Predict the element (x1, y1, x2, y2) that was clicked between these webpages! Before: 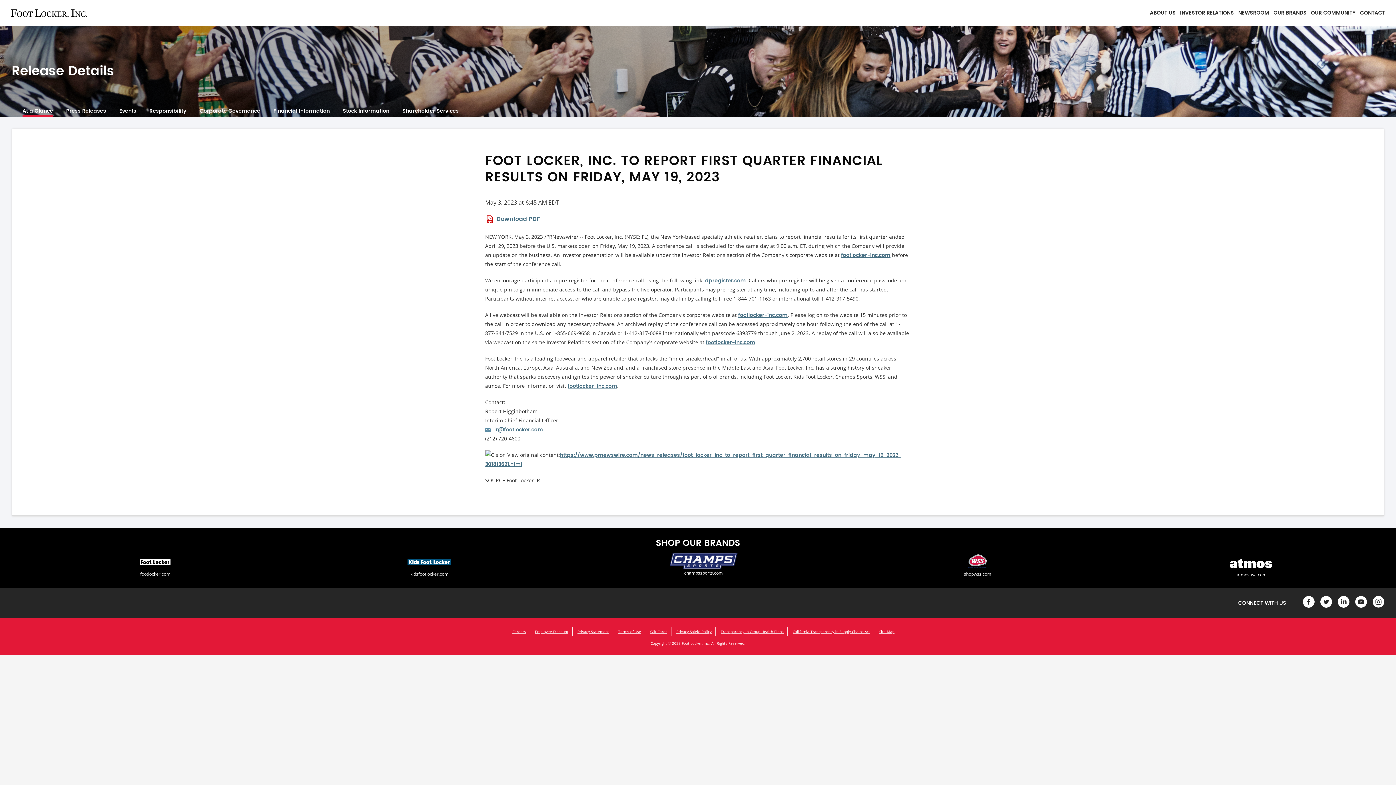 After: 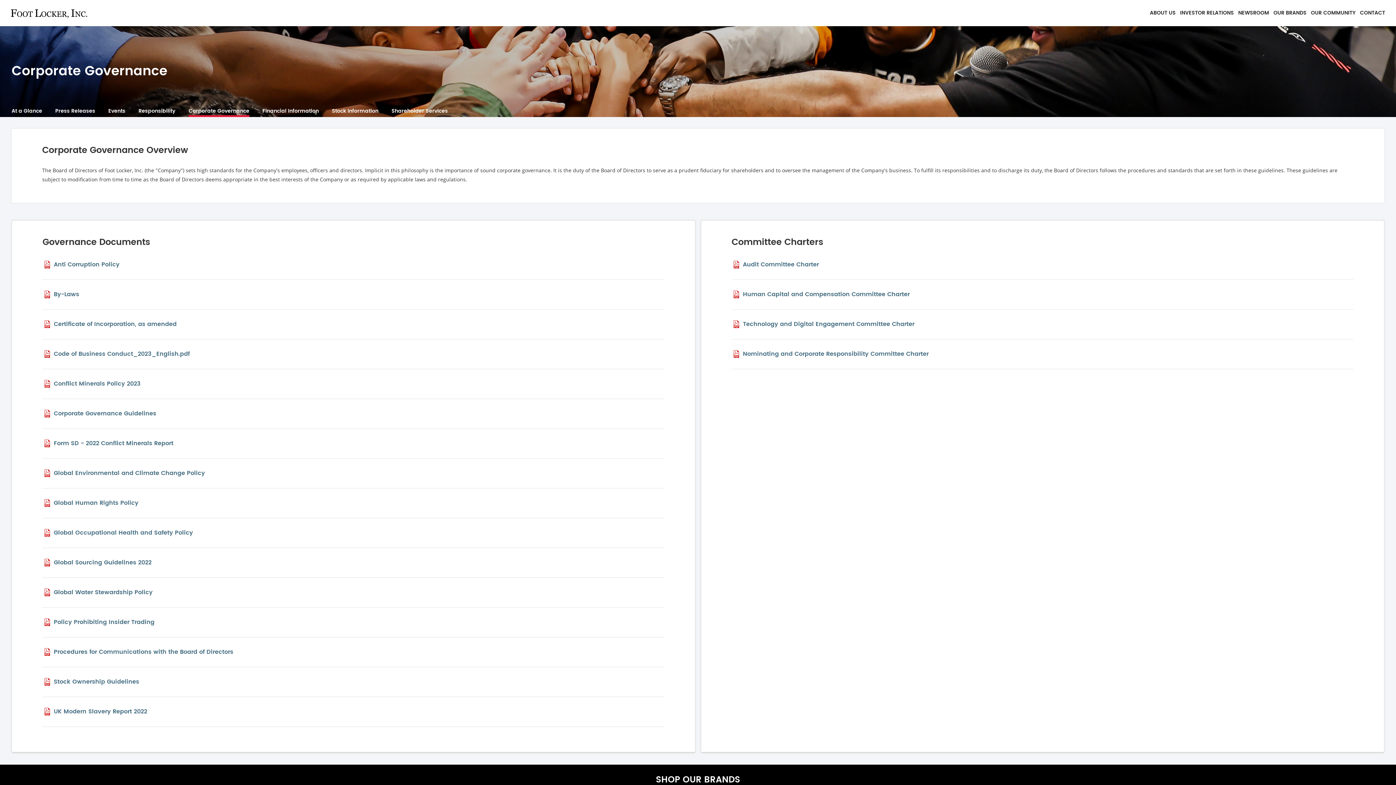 Action: bbox: (199, 106, 260, 115) label: Corporate Governance